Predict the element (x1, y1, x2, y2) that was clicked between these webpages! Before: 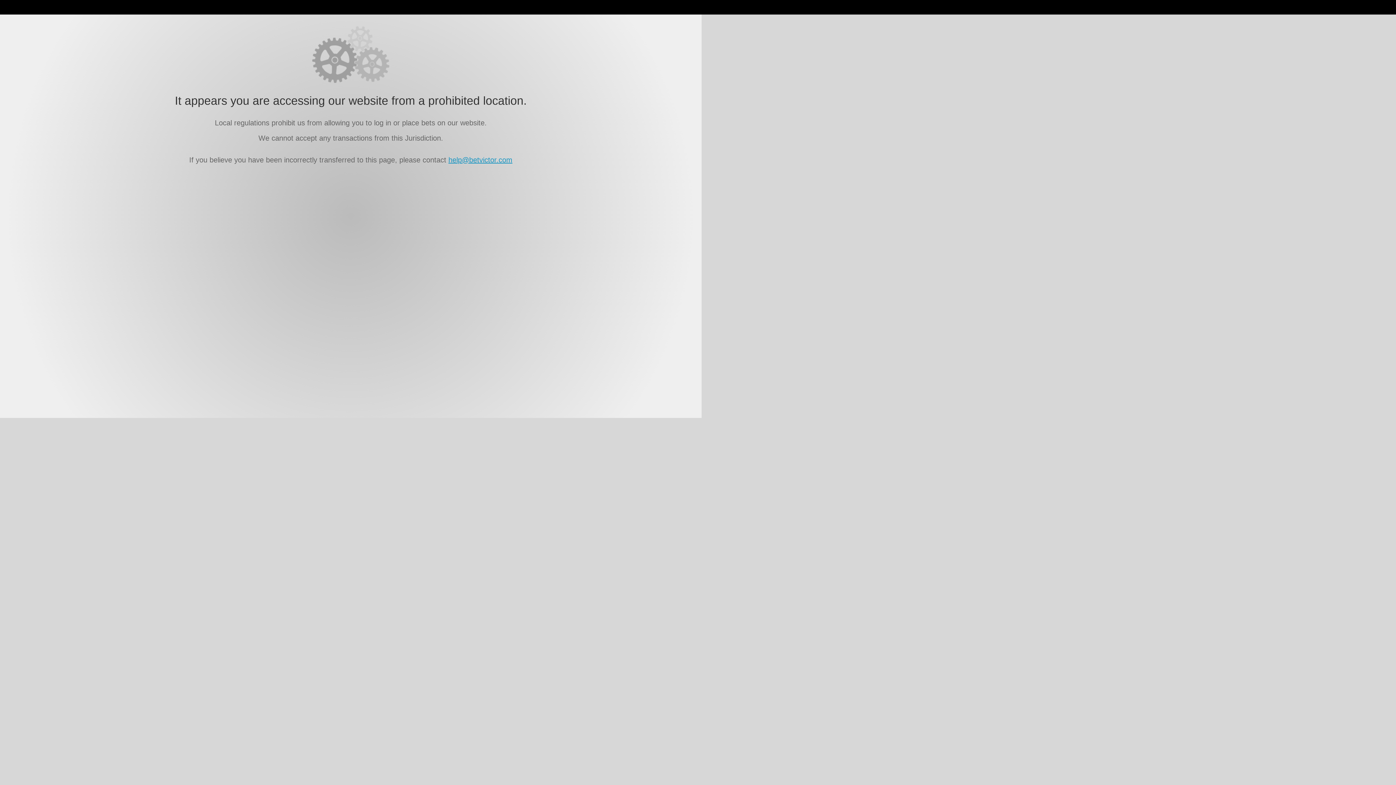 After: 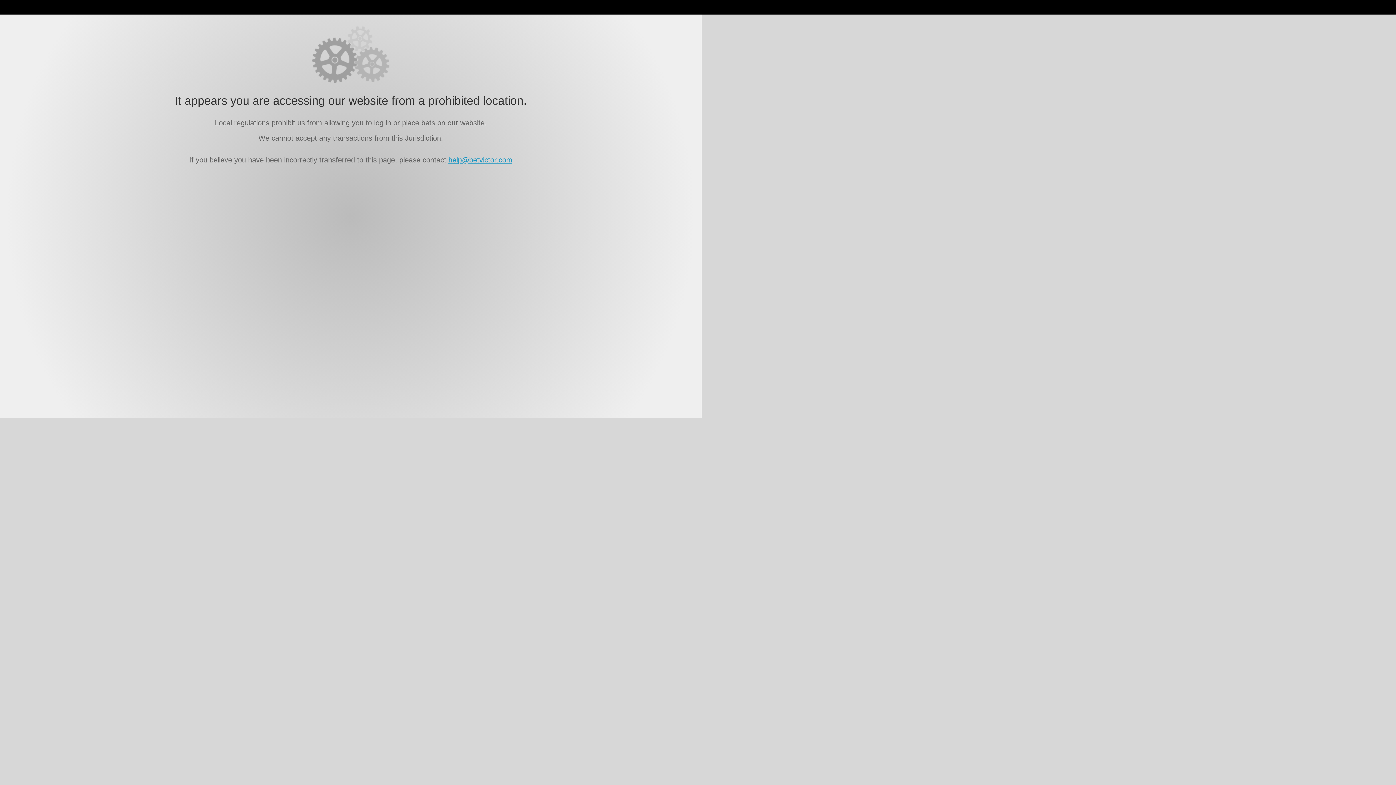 Action: label: help@betvictor.com bbox: (448, 156, 512, 164)